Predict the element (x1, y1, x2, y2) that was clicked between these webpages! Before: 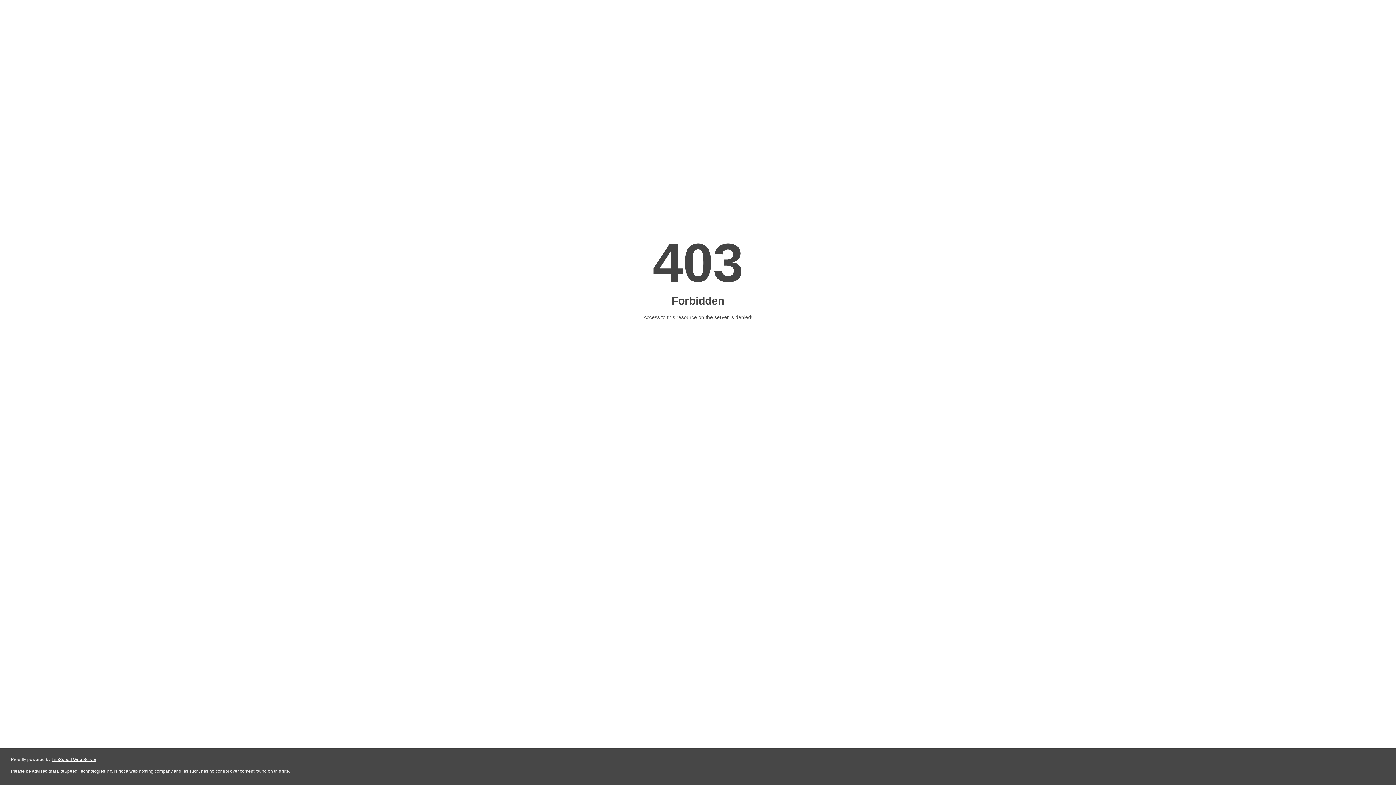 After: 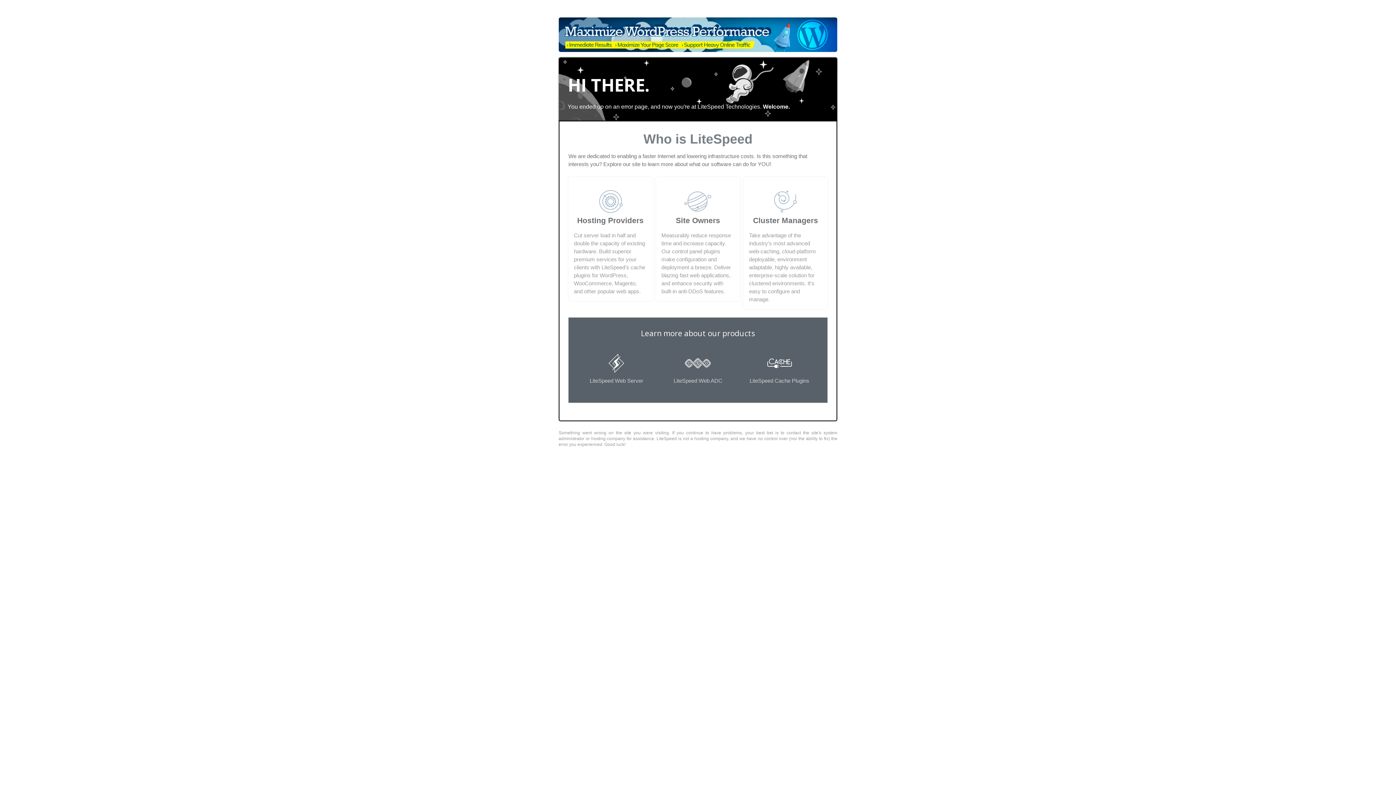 Action: bbox: (51, 757, 96, 762) label: LiteSpeed Web Server